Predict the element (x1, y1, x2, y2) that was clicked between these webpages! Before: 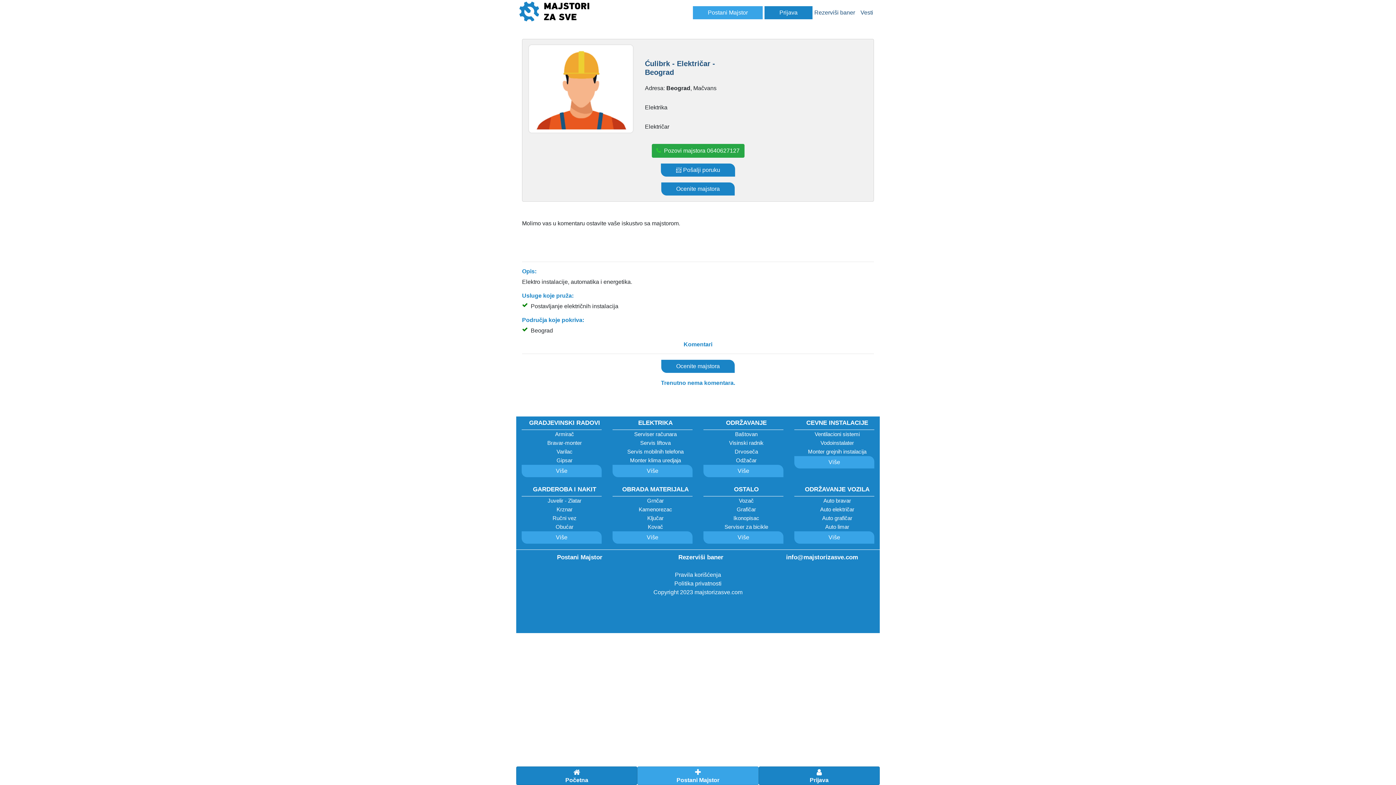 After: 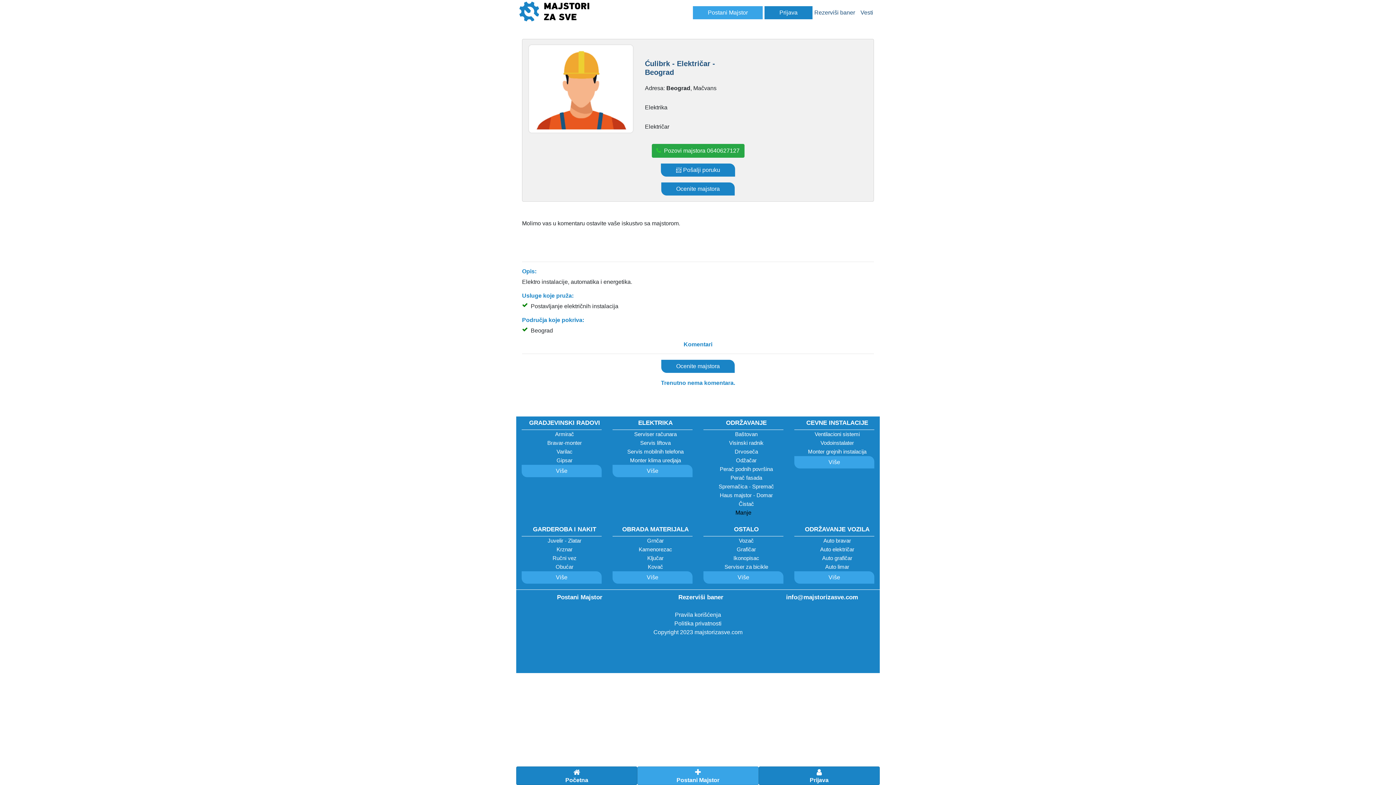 Action: label: Više bbox: (703, 465, 783, 477)